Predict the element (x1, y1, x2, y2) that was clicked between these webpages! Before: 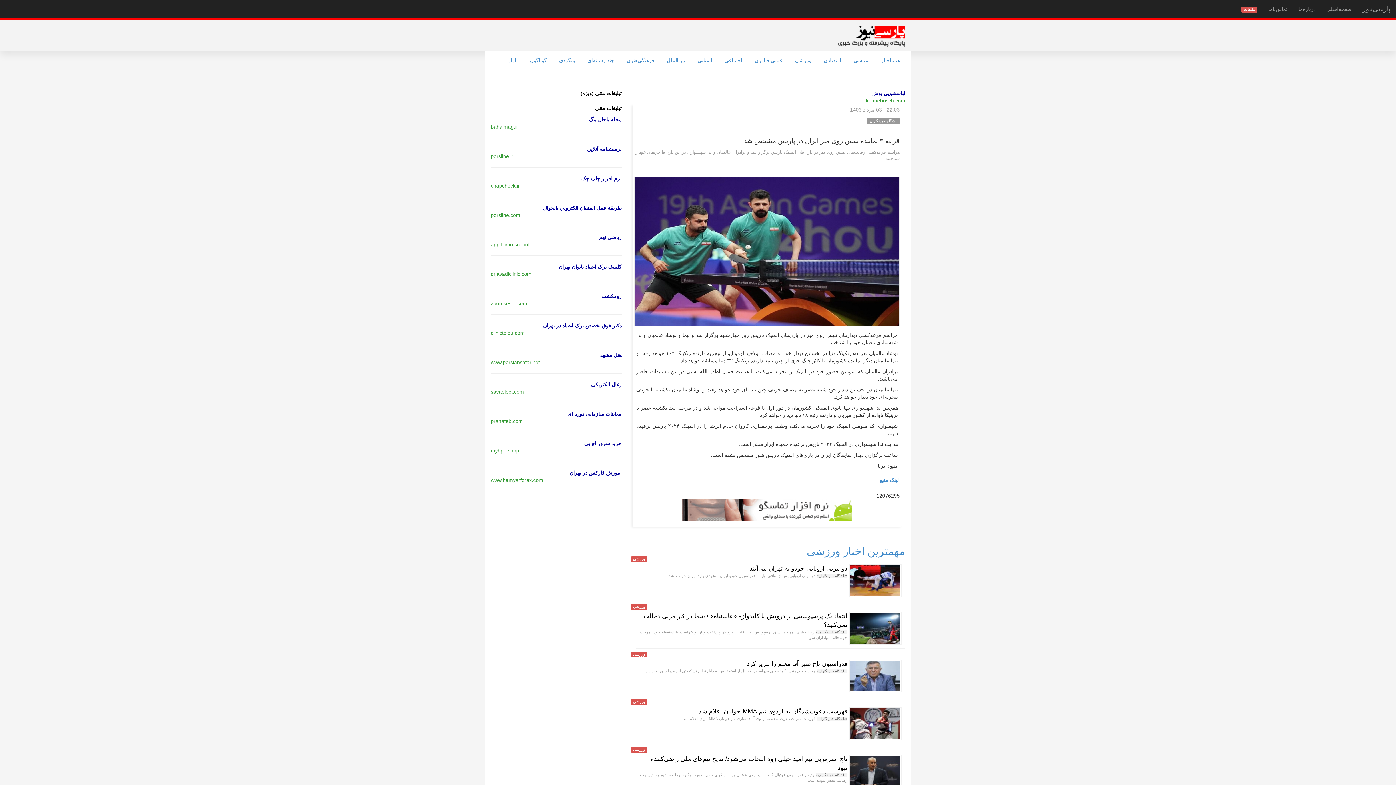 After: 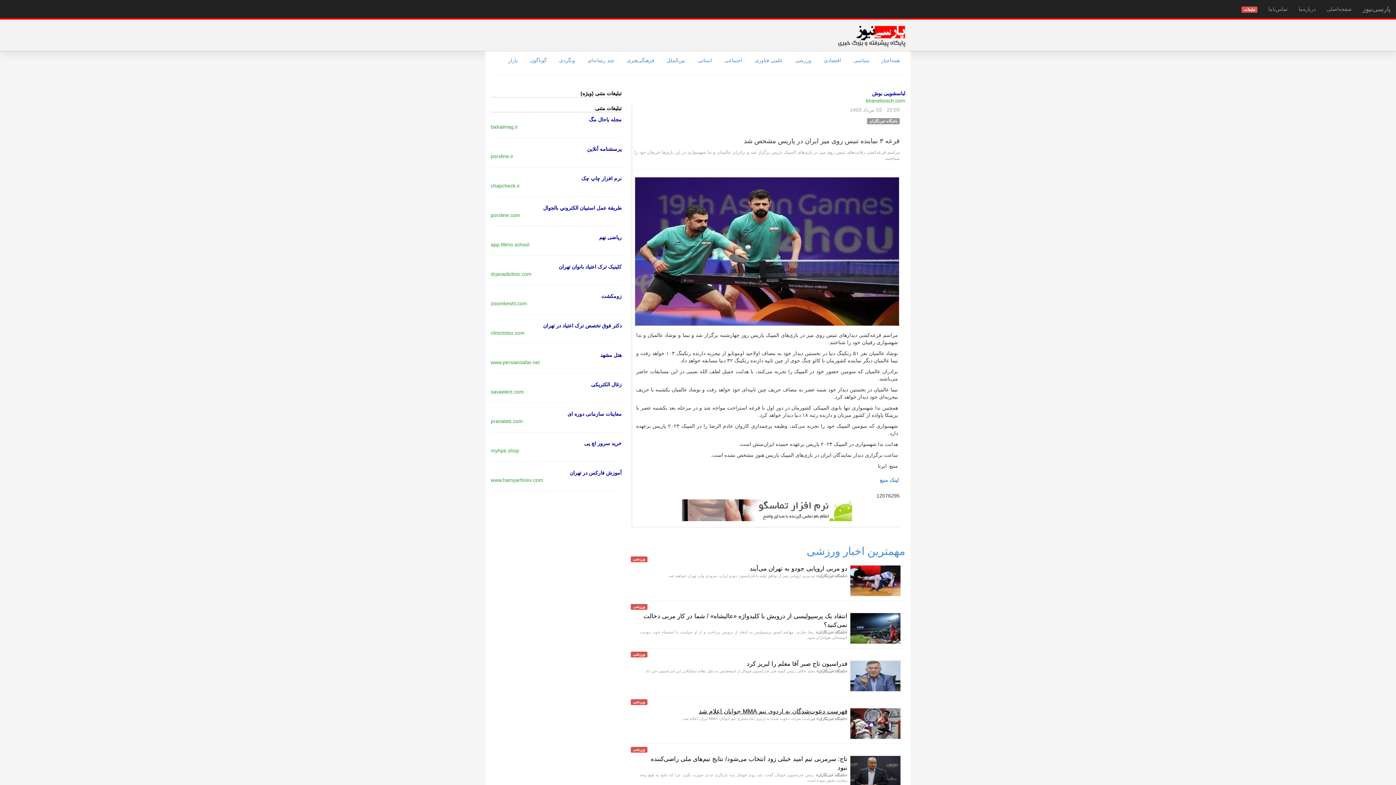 Action: bbox: (698, 708, 847, 715) label: فهرست دعوت‌شدگان به اردوی تیم MMA جوانان اعلام شد